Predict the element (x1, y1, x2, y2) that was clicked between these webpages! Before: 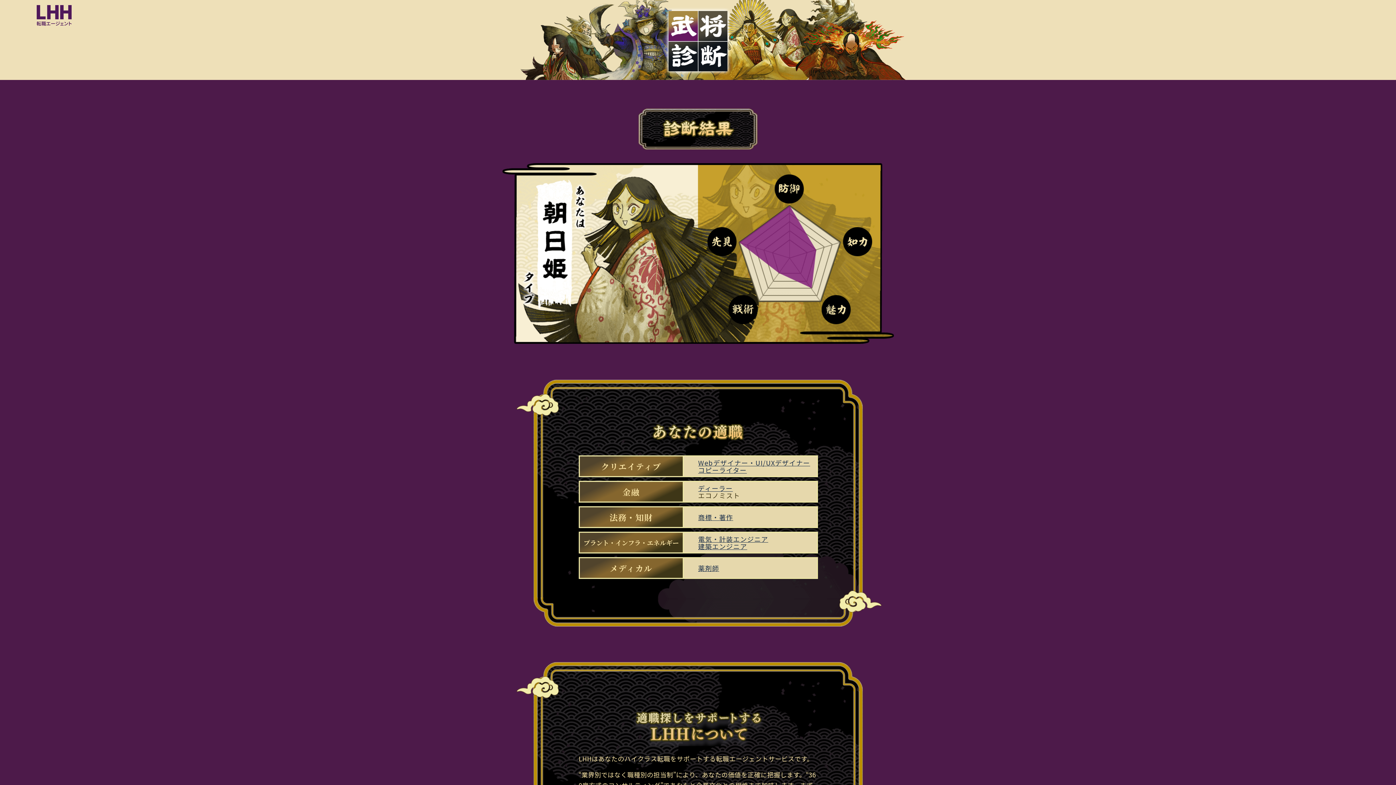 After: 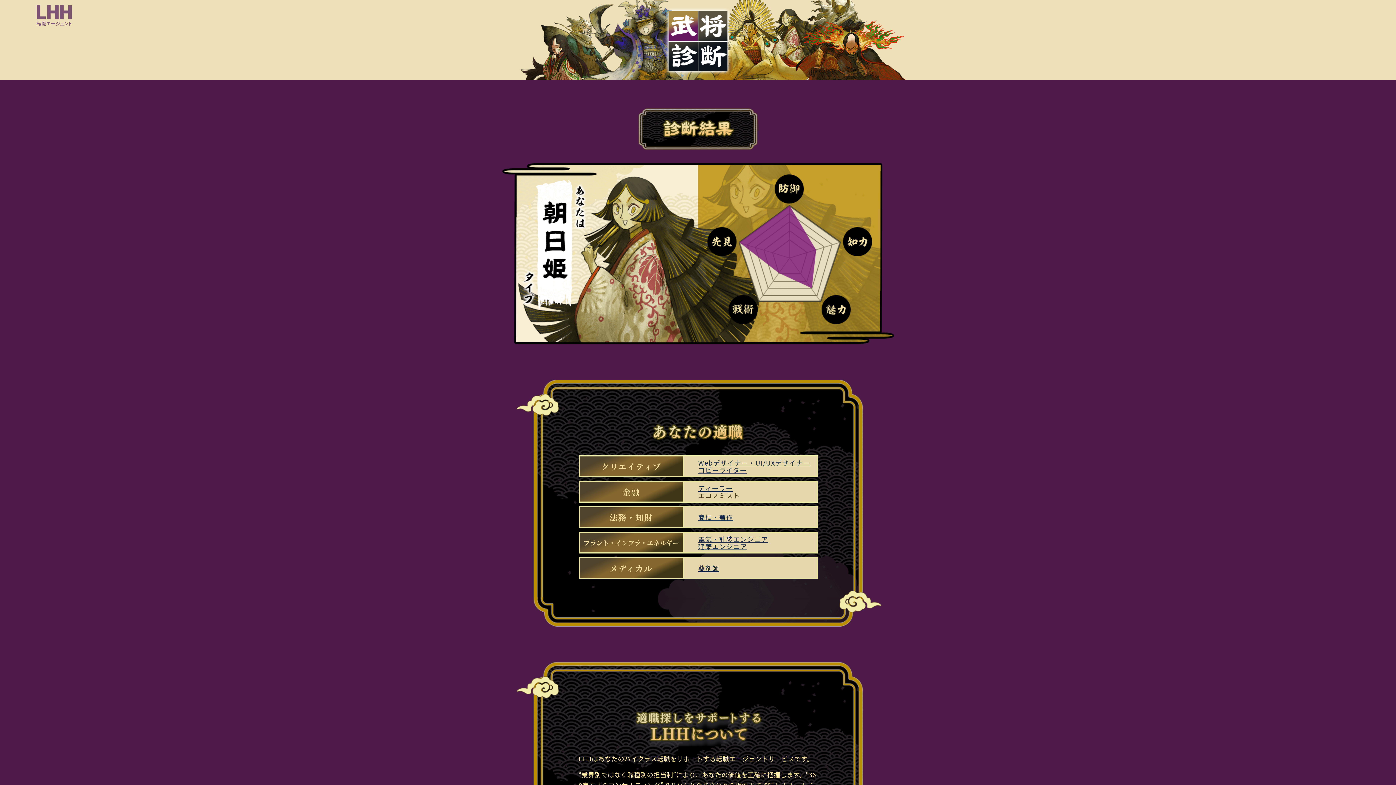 Action: bbox: (36, 21, 71, 26)